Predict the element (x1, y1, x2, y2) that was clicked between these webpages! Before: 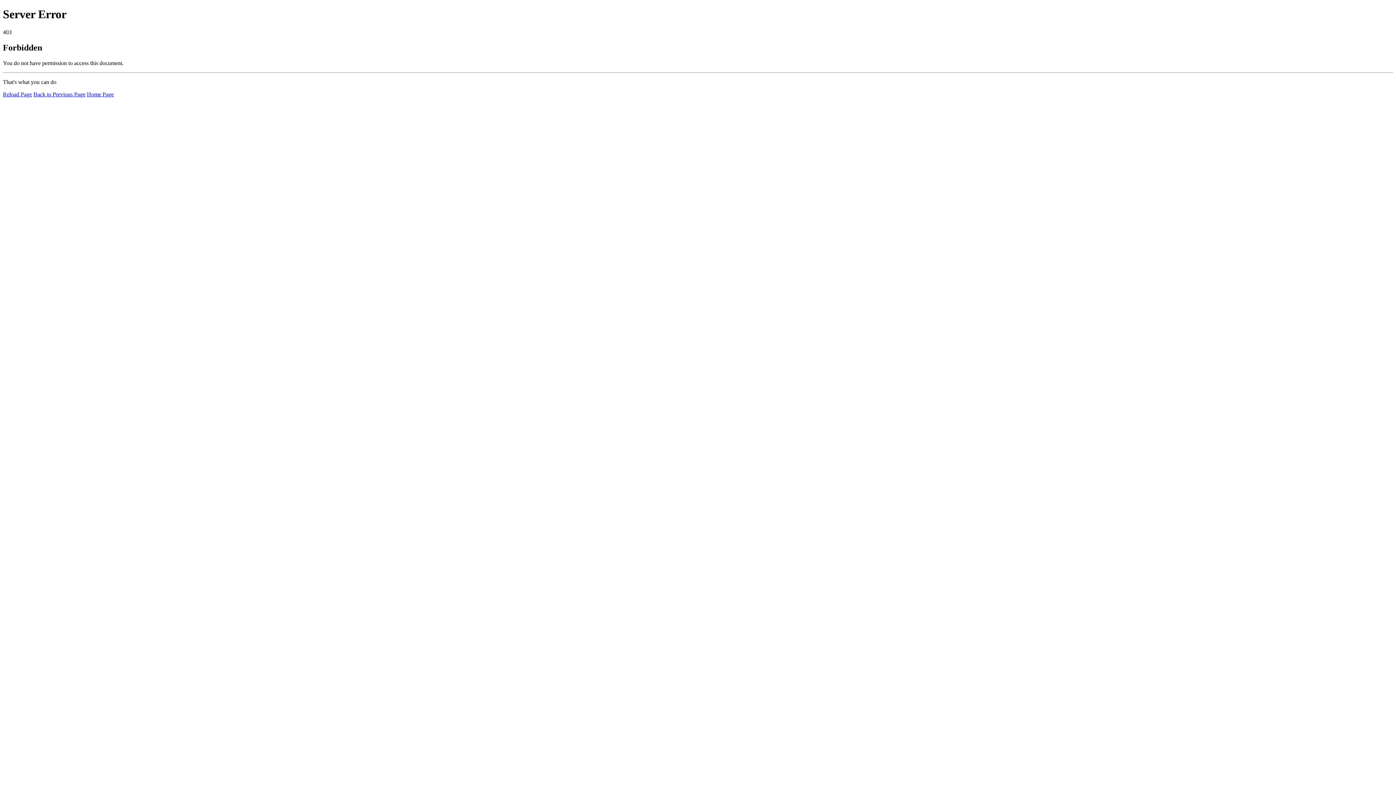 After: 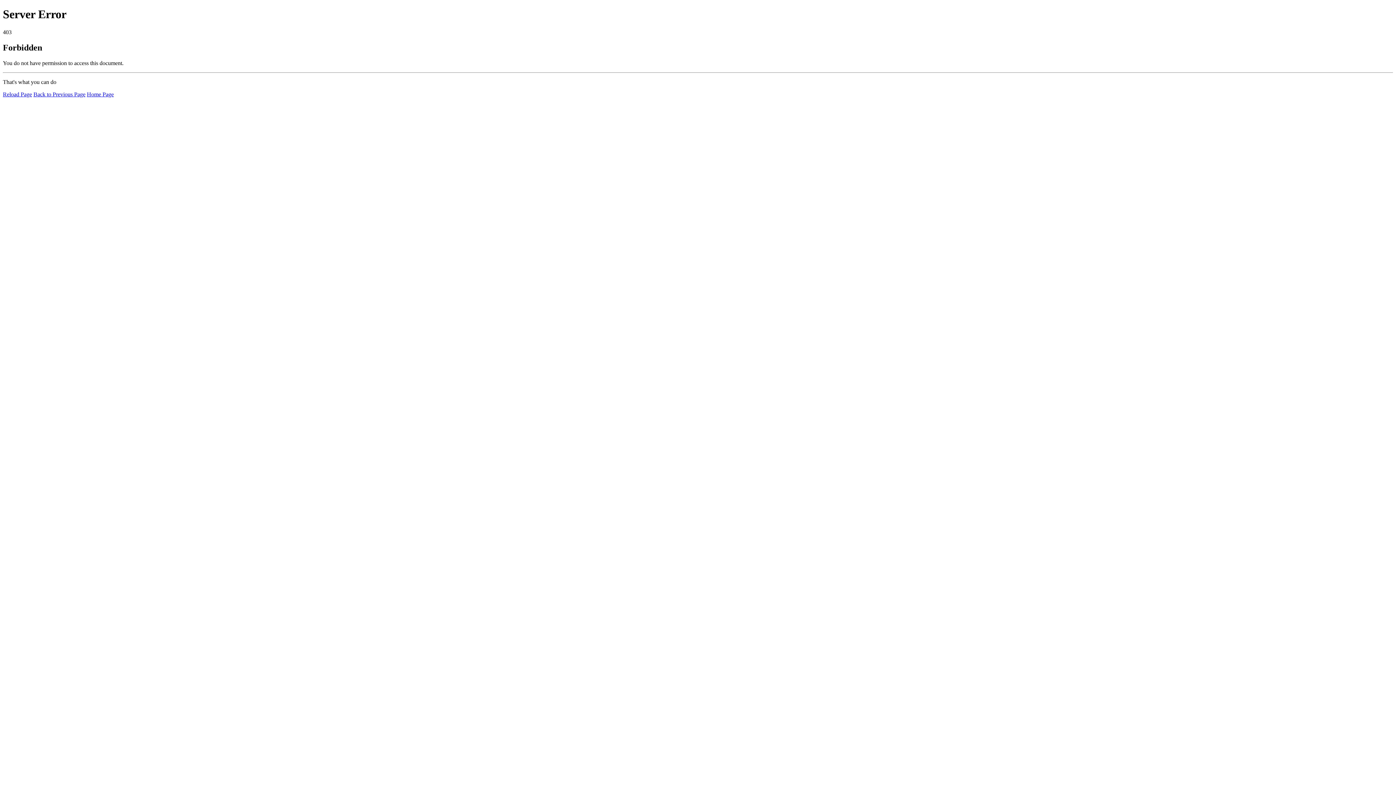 Action: bbox: (2, 91, 32, 97) label: Reload Page